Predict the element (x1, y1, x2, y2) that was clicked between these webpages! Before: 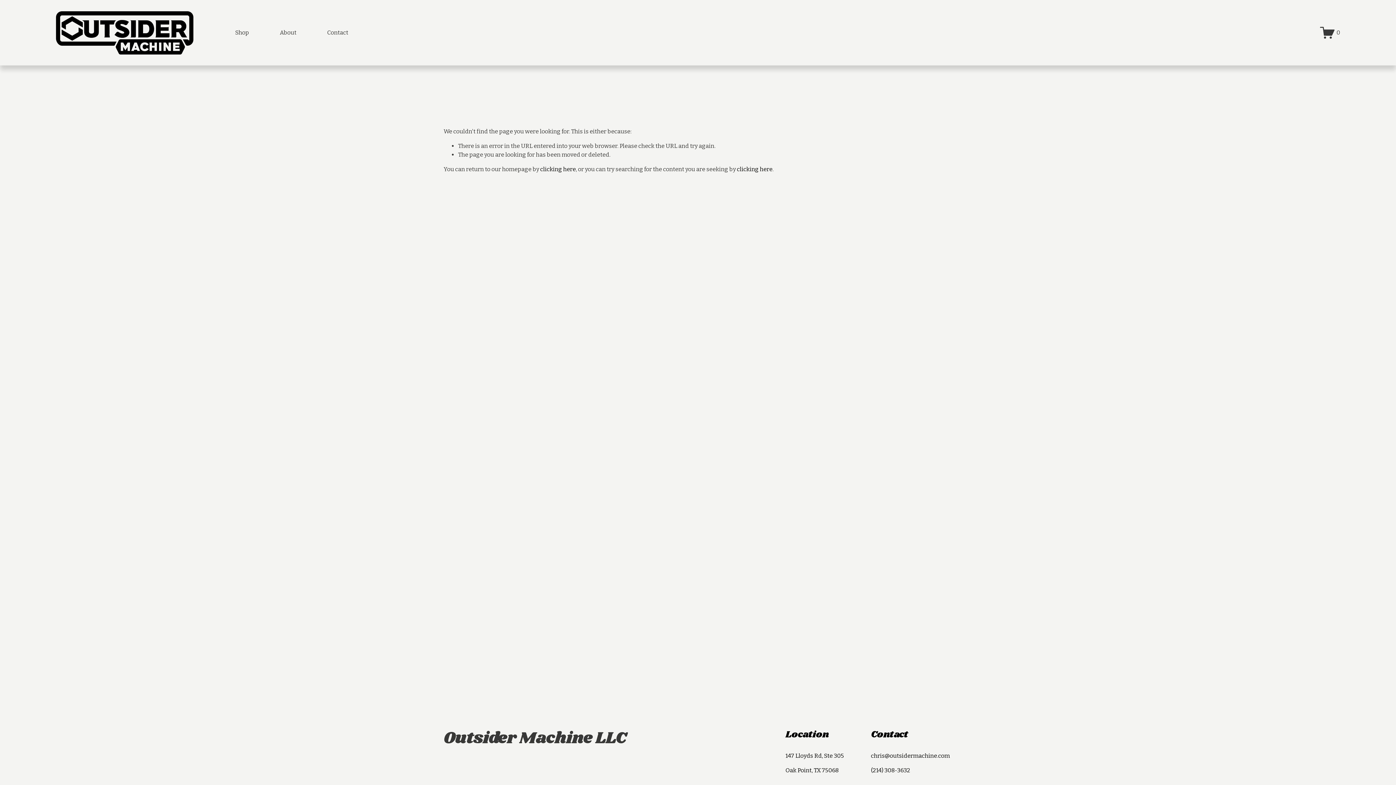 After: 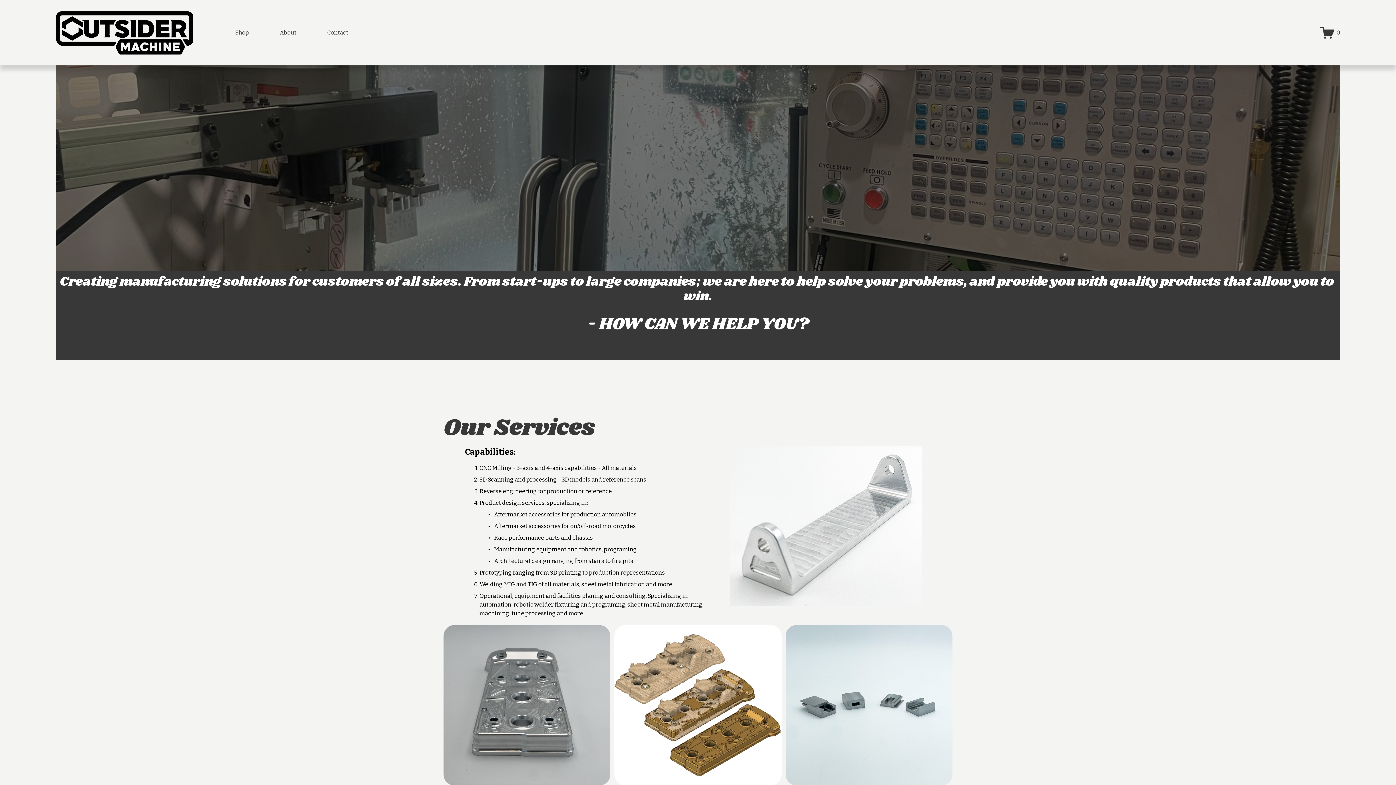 Action: bbox: (55, 11, 193, 54)